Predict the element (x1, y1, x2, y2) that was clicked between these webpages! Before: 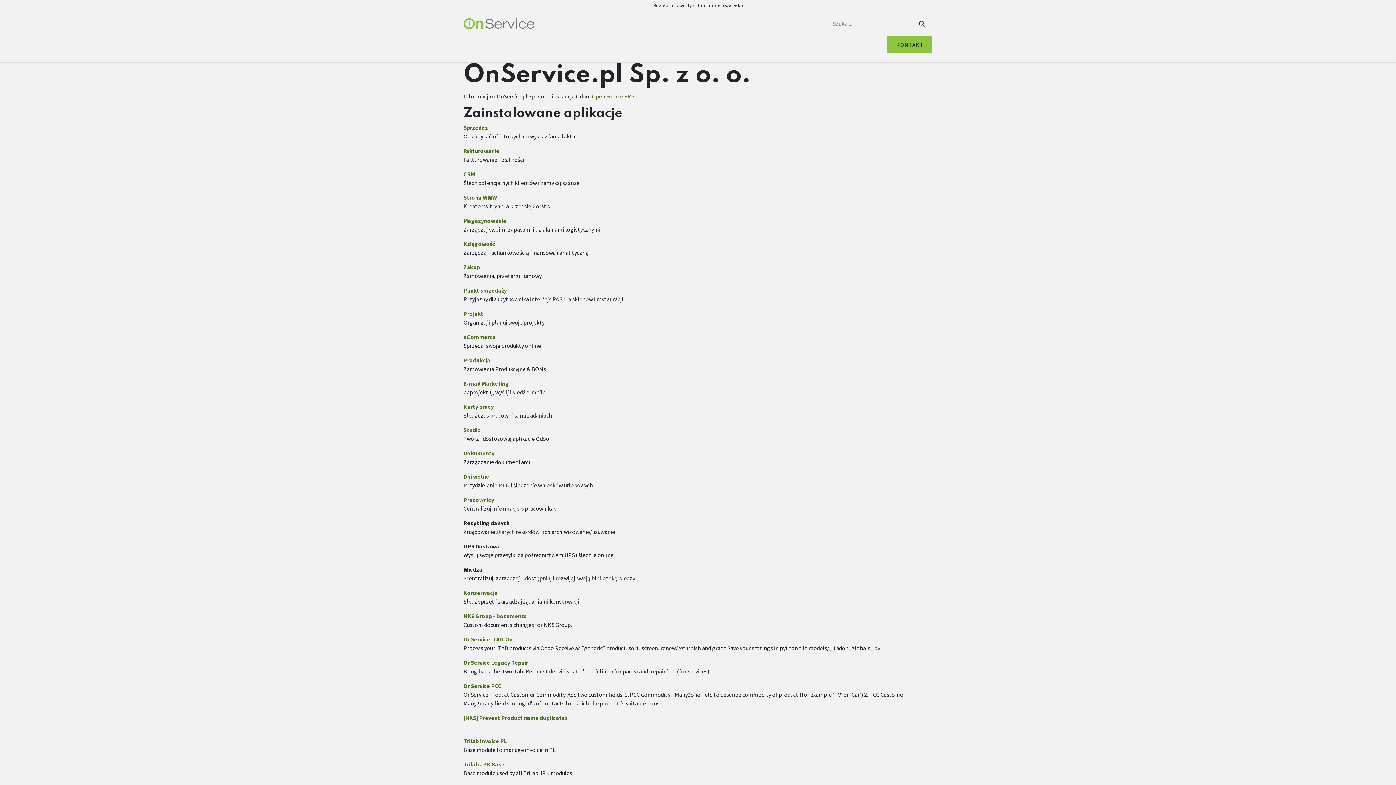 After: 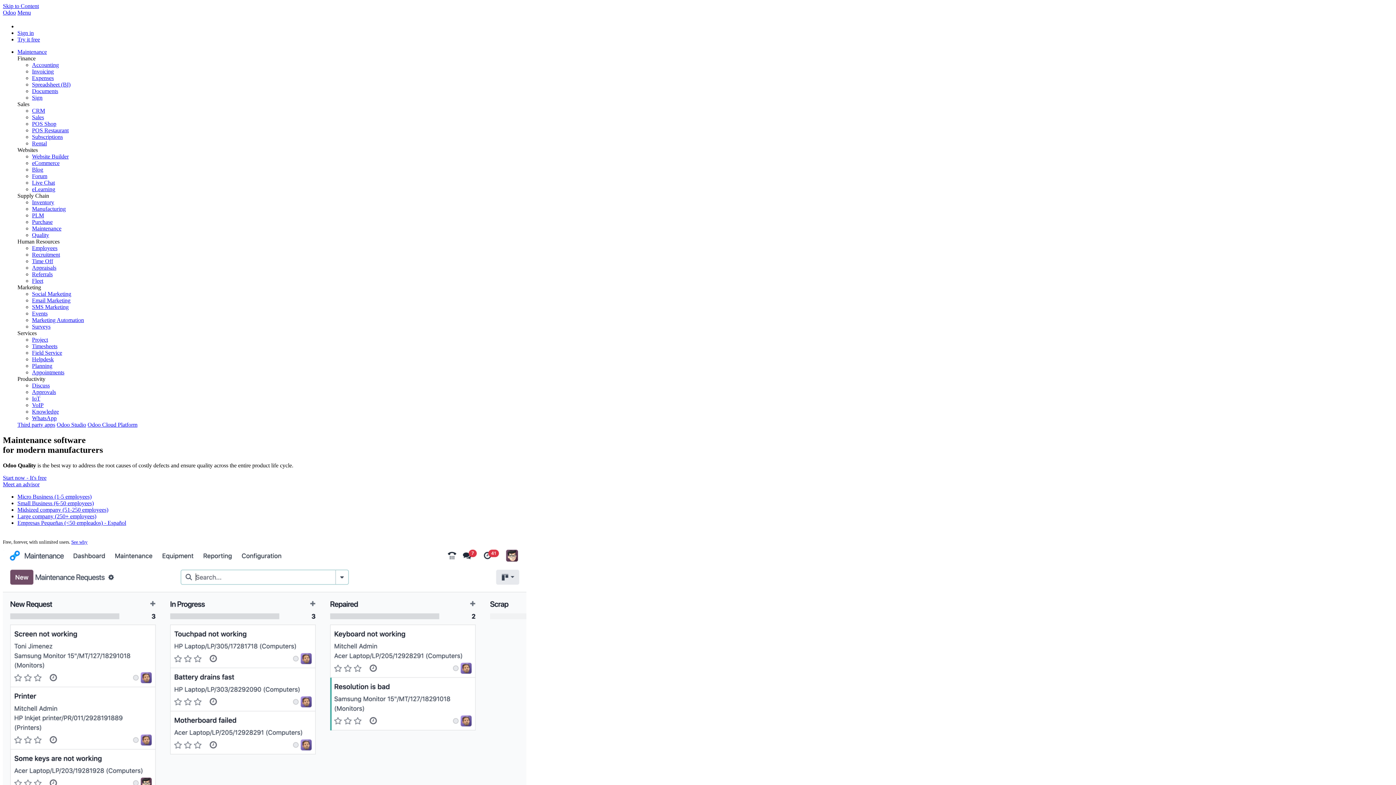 Action: bbox: (463, 589, 497, 596) label: Konserwacja